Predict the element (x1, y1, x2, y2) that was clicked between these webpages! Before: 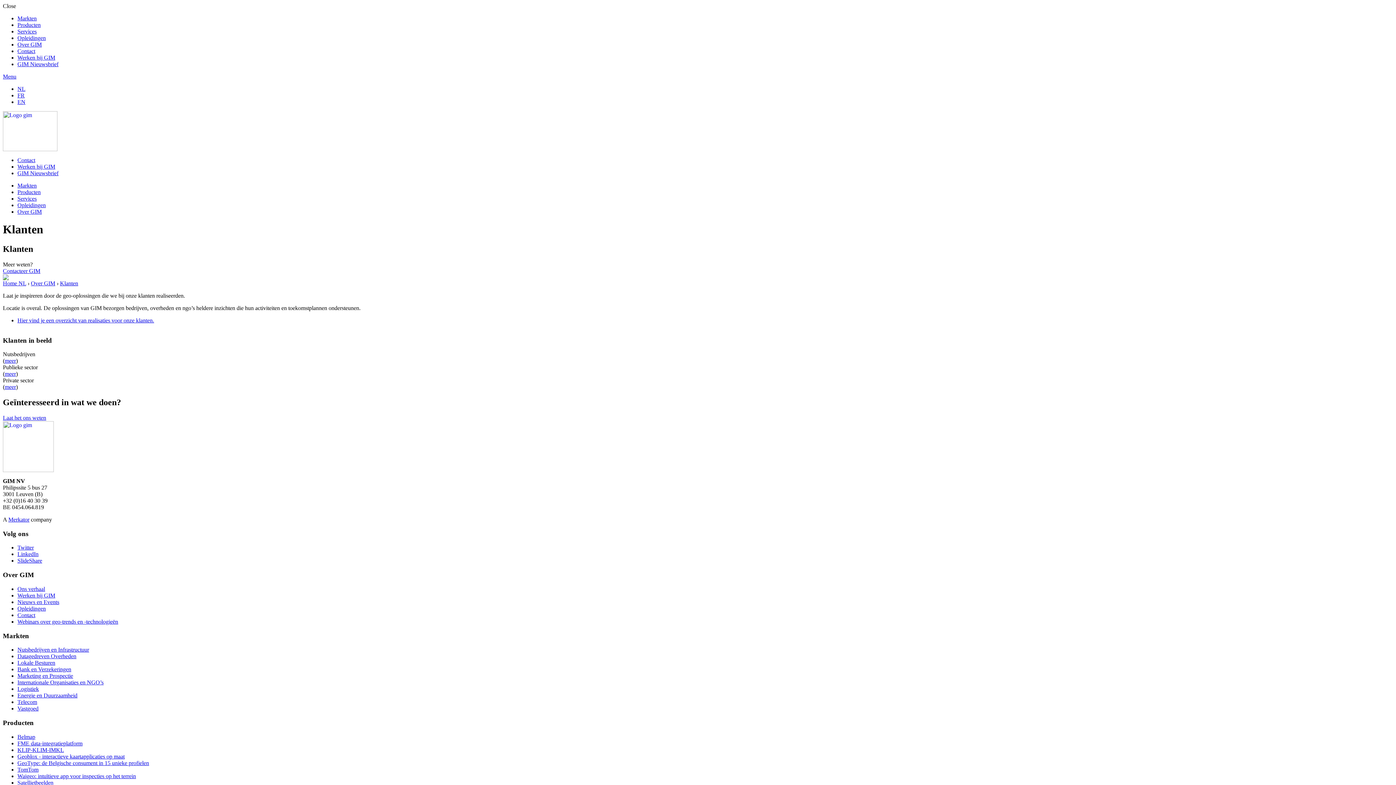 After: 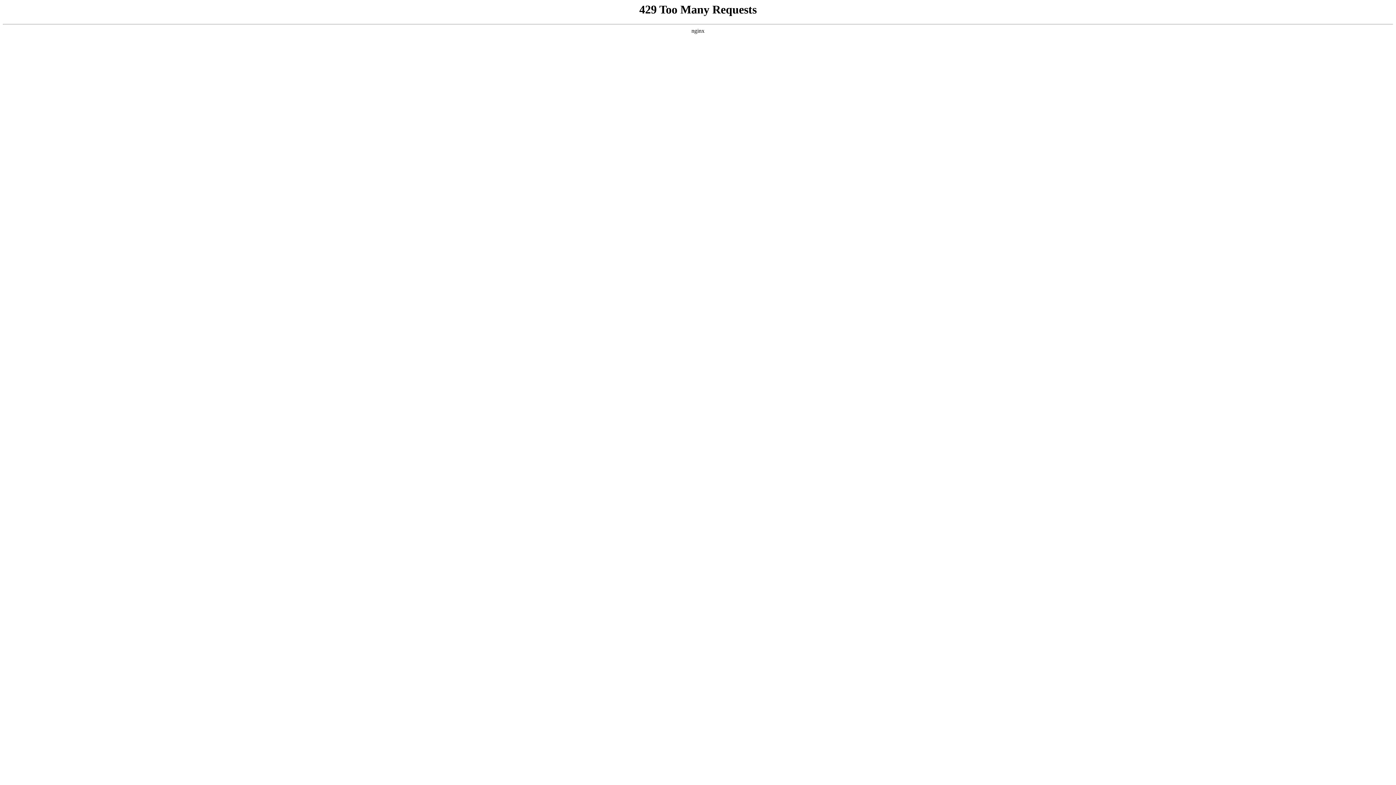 Action: bbox: (17, 666, 71, 672) label: Bank en Verzekeringen